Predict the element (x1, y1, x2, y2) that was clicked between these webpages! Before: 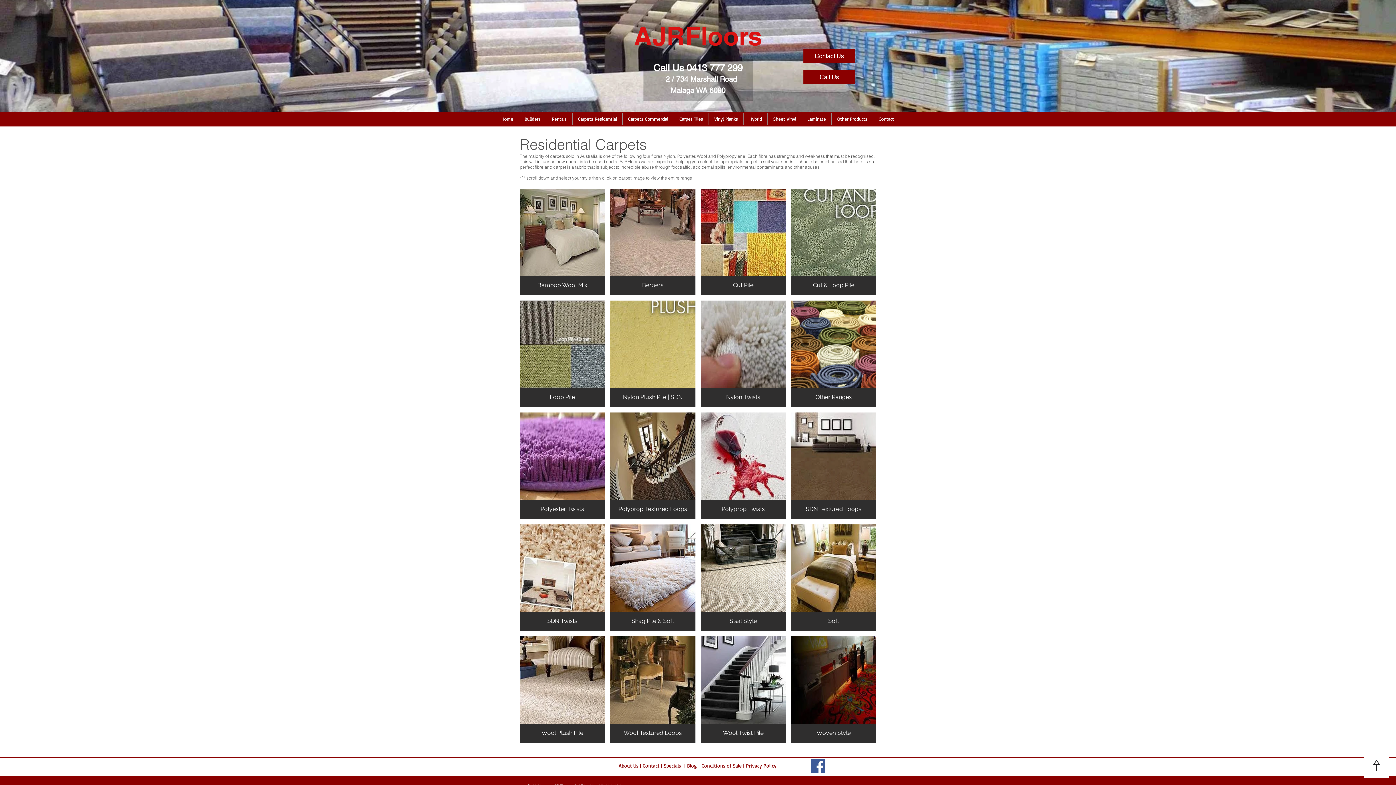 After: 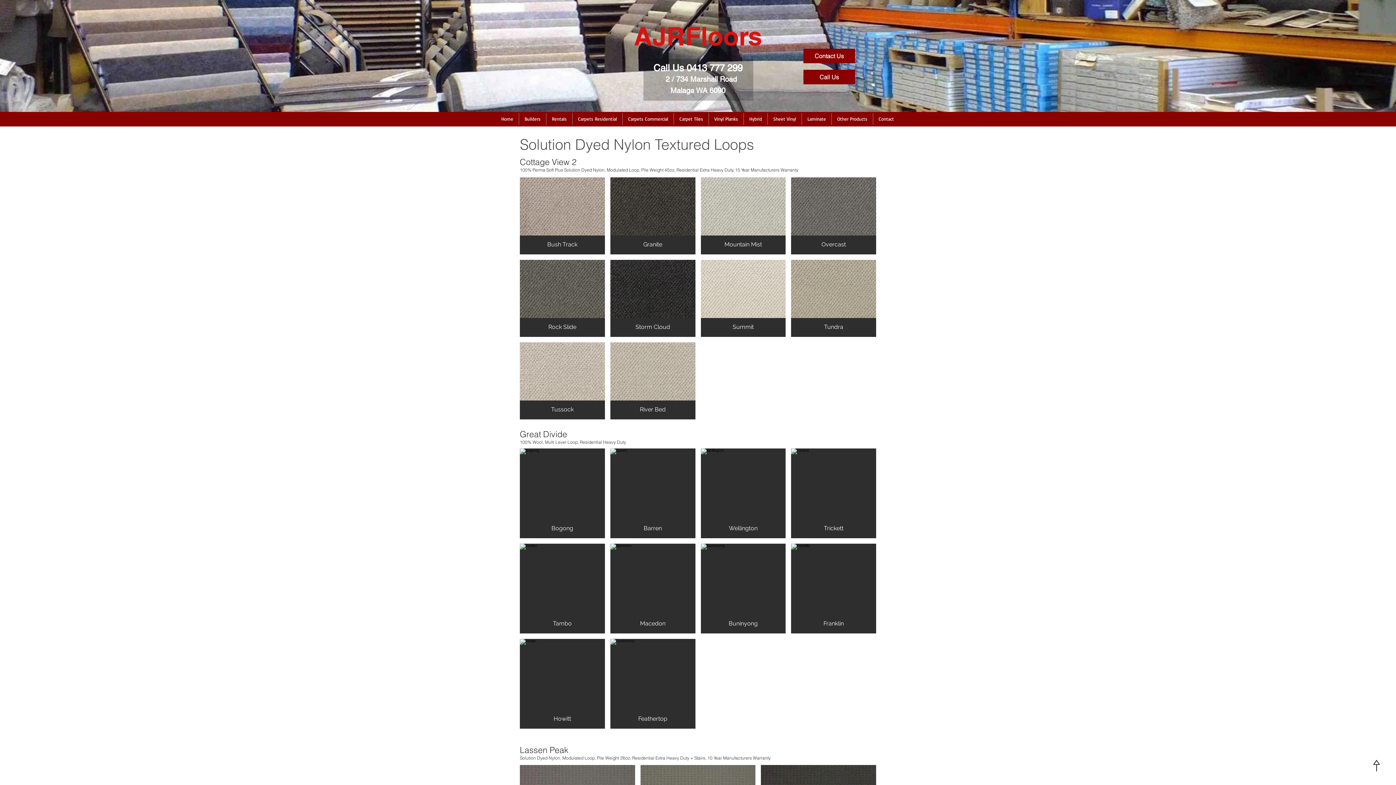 Action: bbox: (791, 412, 876, 519) label: SDN Textured Loops